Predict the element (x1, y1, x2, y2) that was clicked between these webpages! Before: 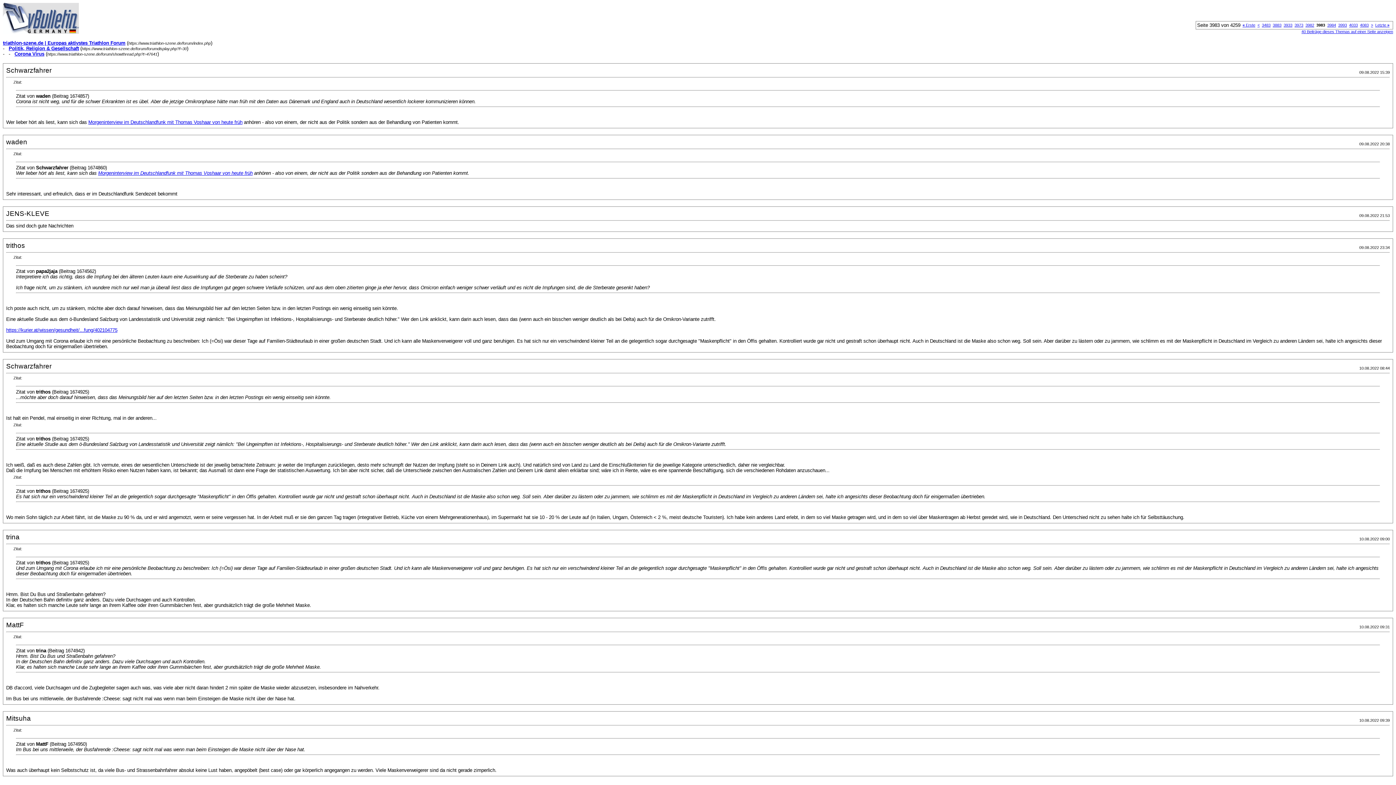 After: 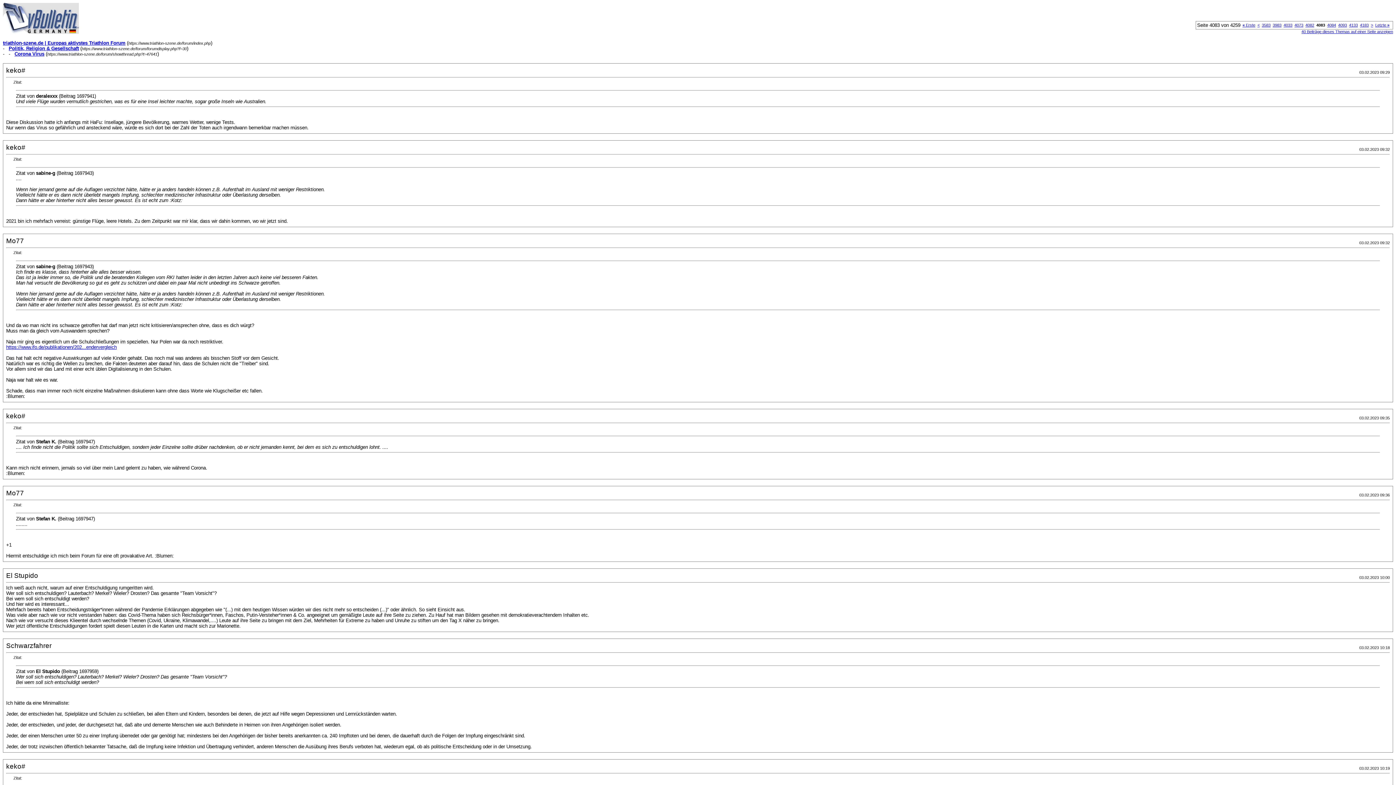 Action: label: 4083 bbox: (1360, 22, 1369, 27)